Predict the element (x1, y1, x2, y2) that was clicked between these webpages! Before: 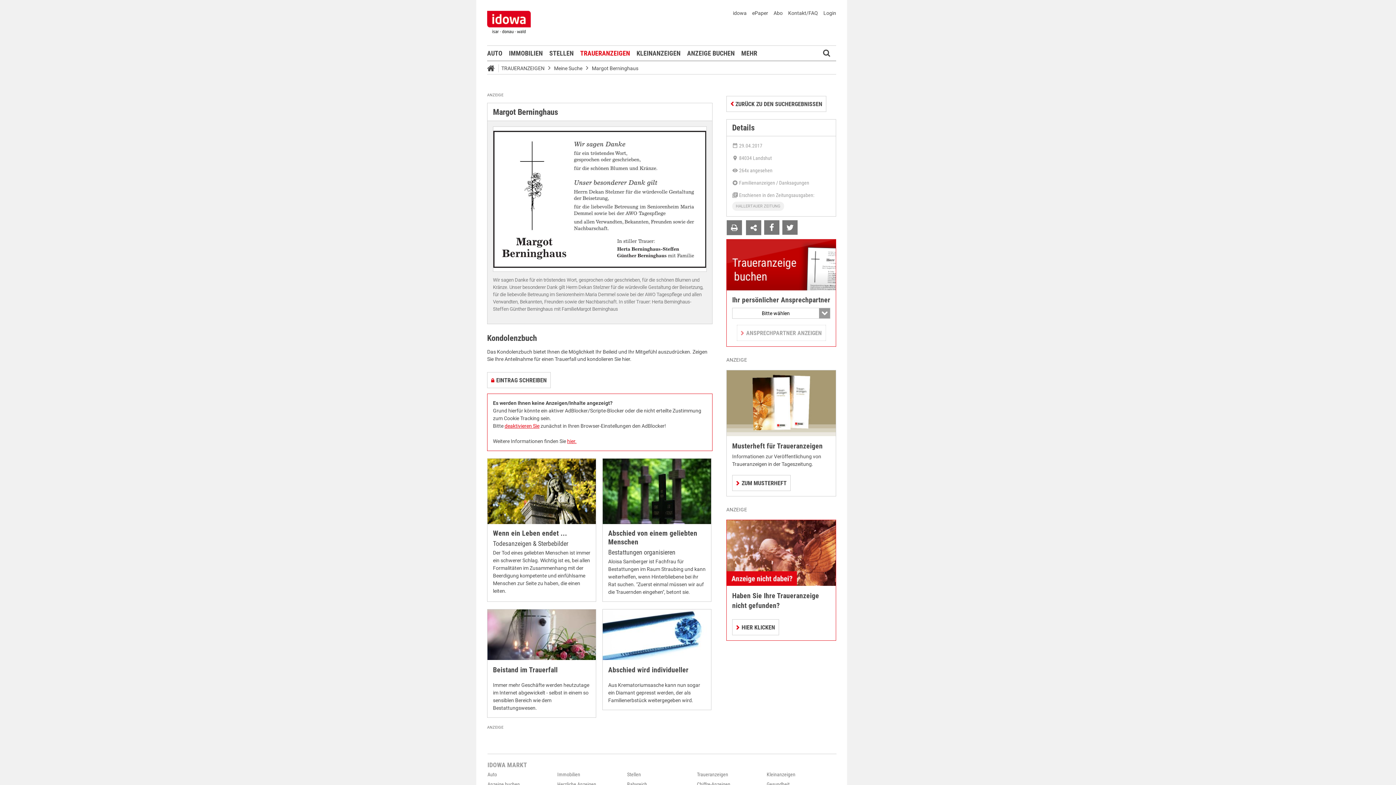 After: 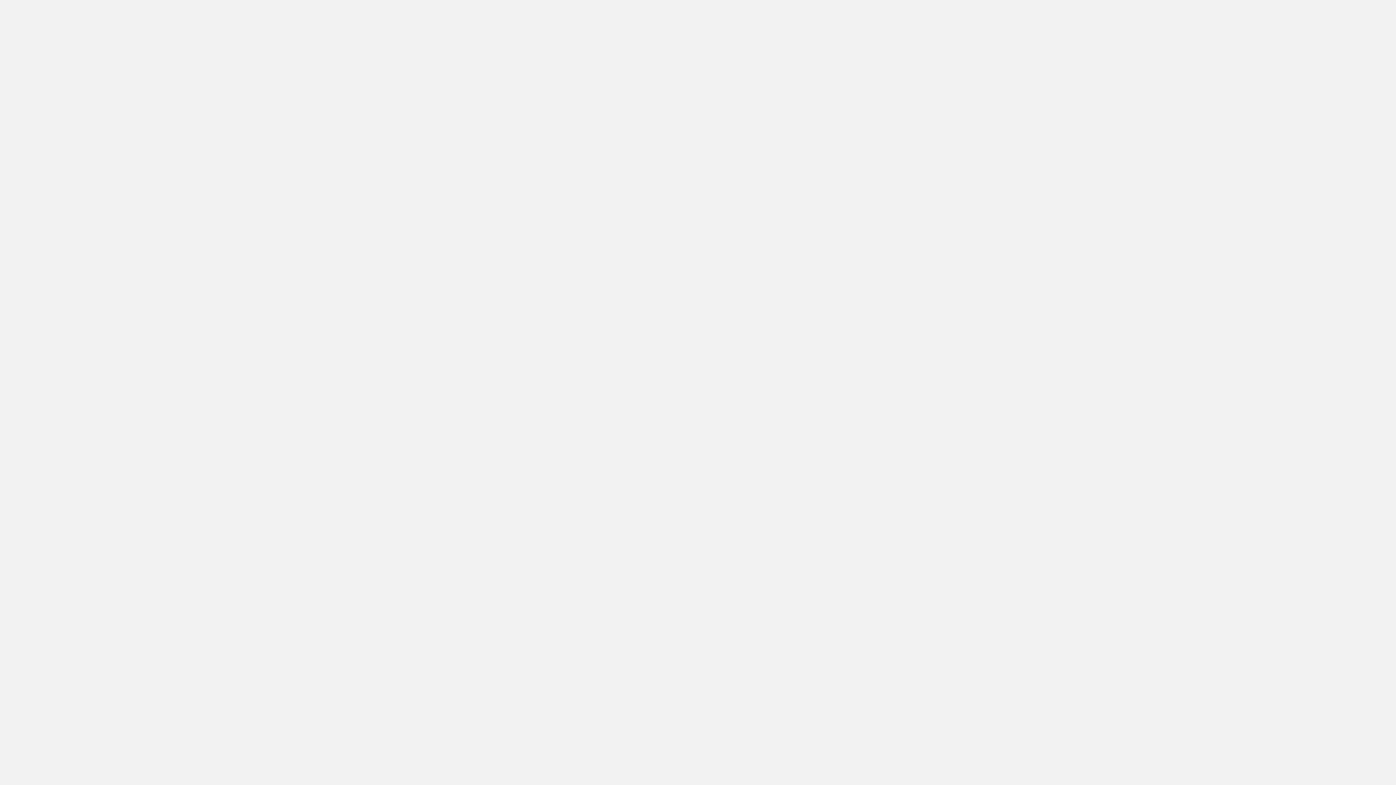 Action: label: ZUM MUSTERHEFT bbox: (732, 475, 790, 491)